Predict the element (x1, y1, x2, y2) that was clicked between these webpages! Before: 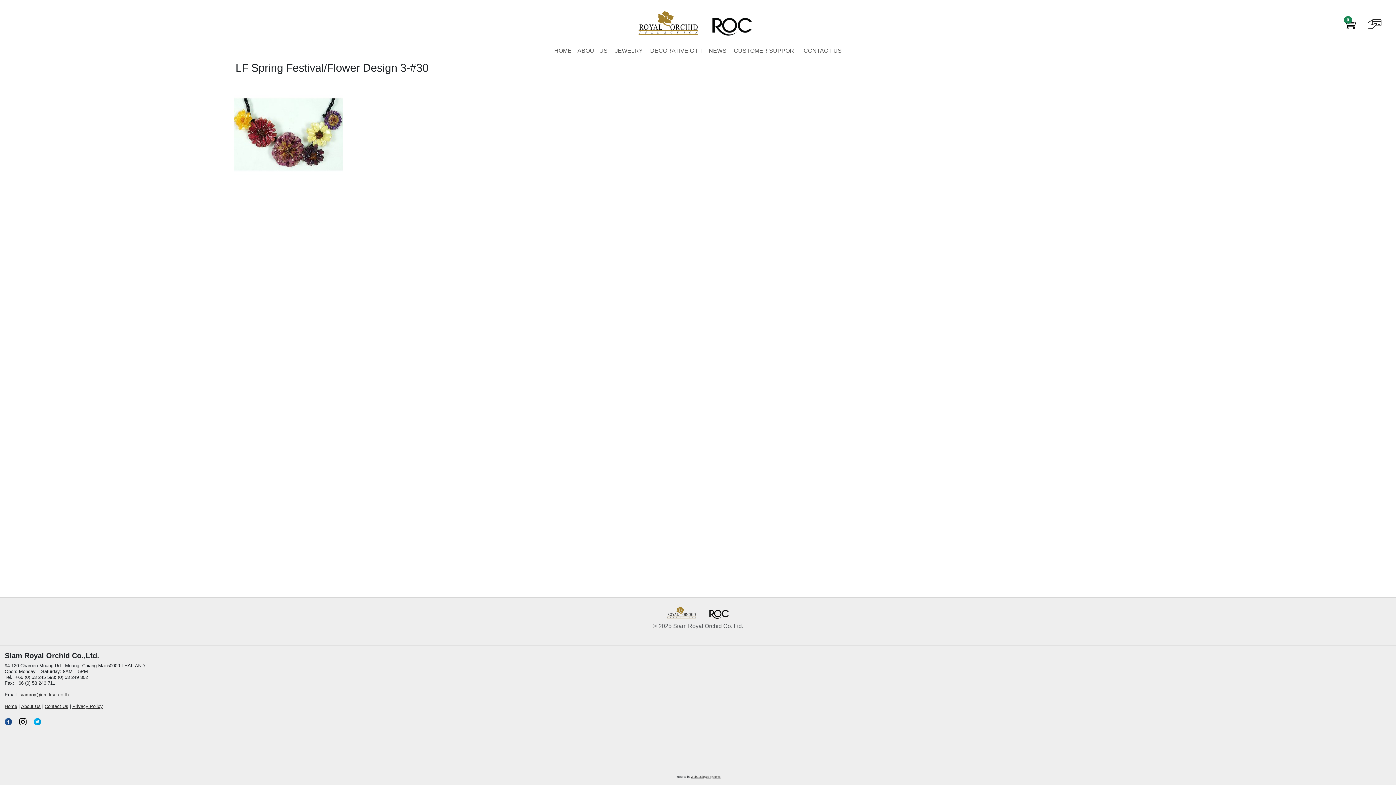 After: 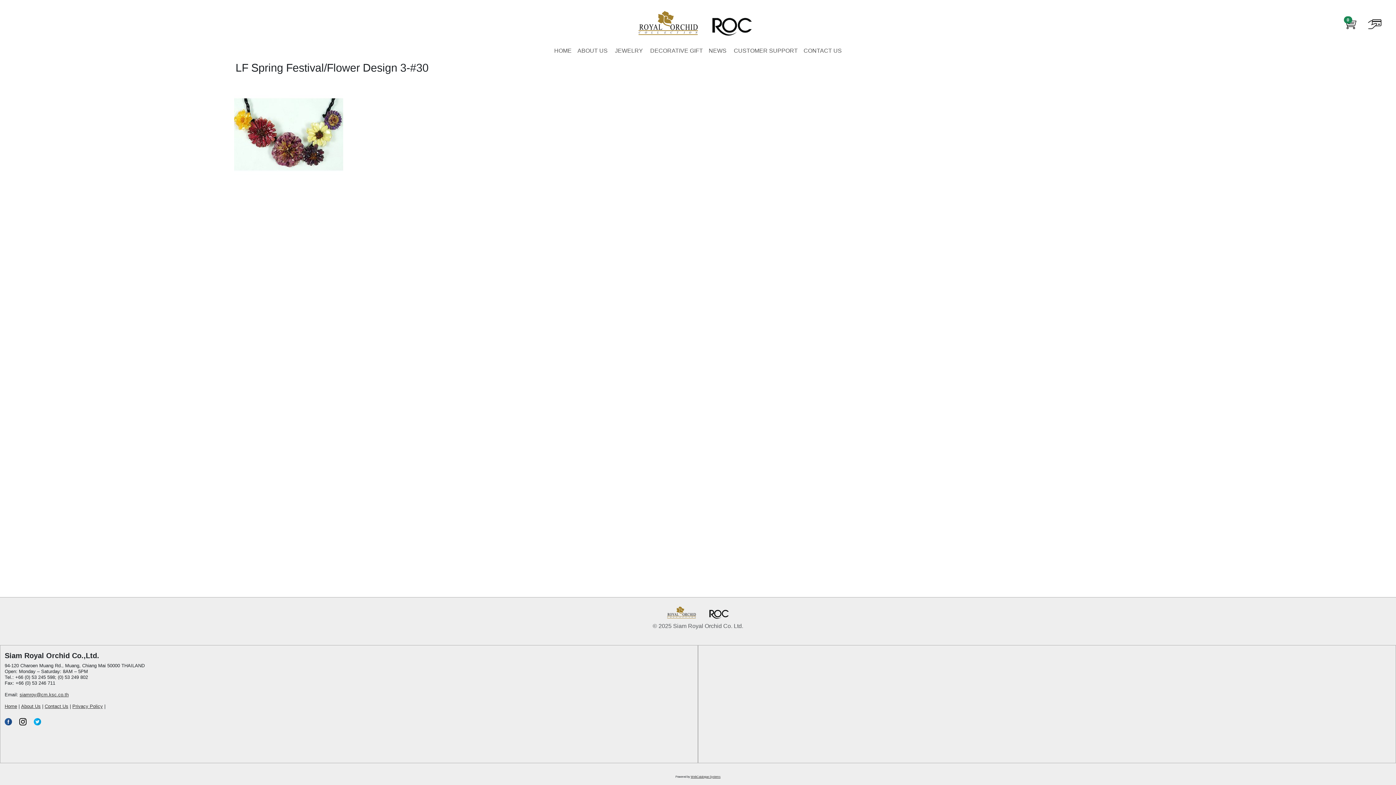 Action: bbox: (28, 718, 41, 725)